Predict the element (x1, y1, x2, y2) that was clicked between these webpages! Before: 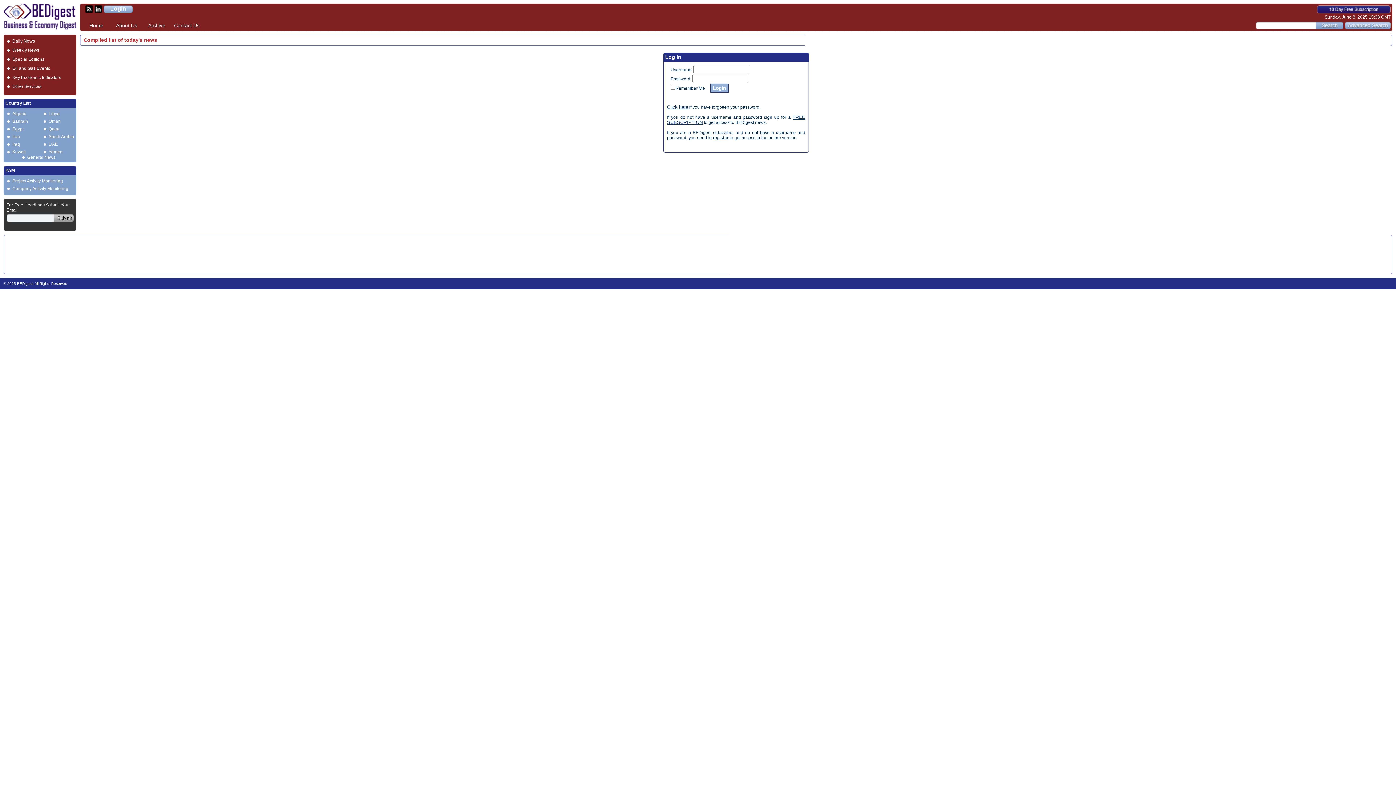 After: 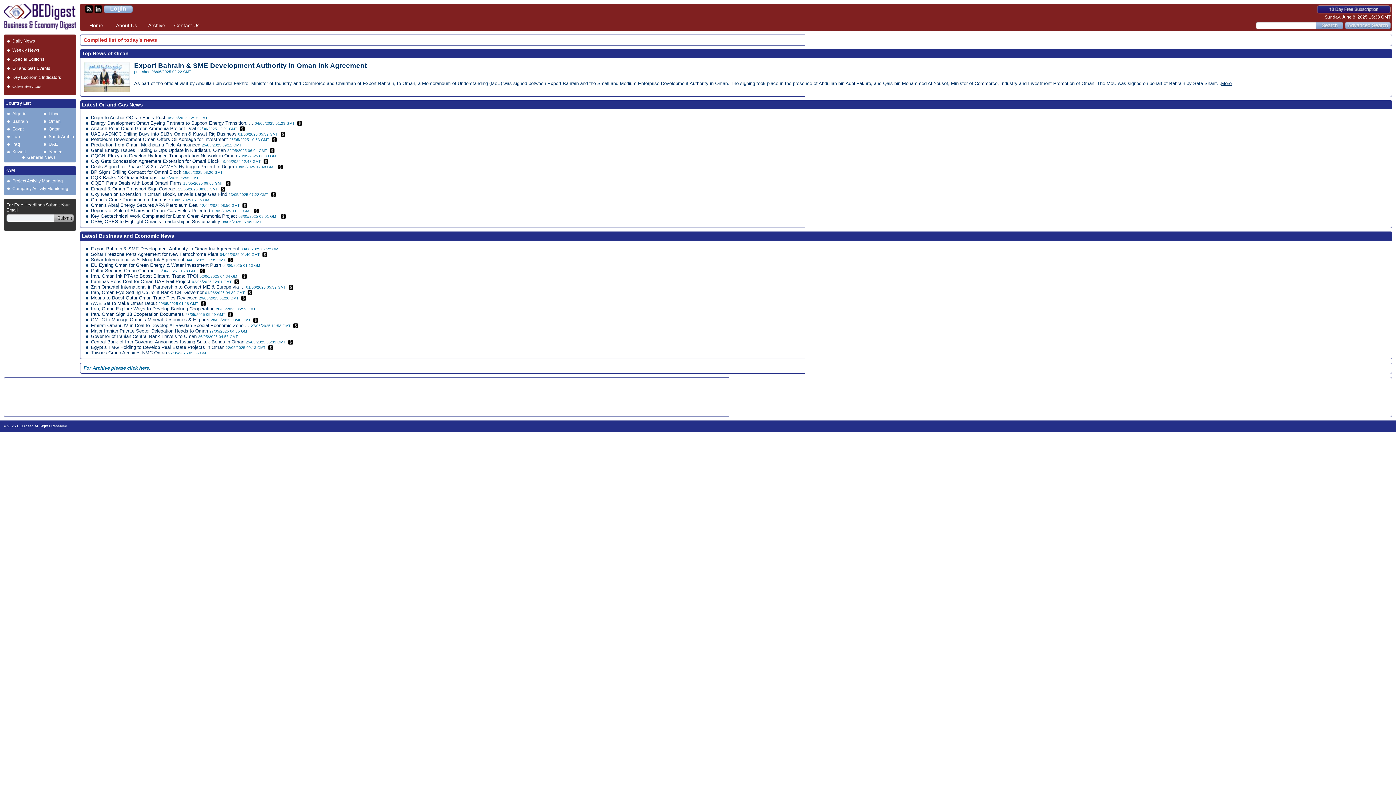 Action: label: Oman bbox: (48, 118, 60, 124)